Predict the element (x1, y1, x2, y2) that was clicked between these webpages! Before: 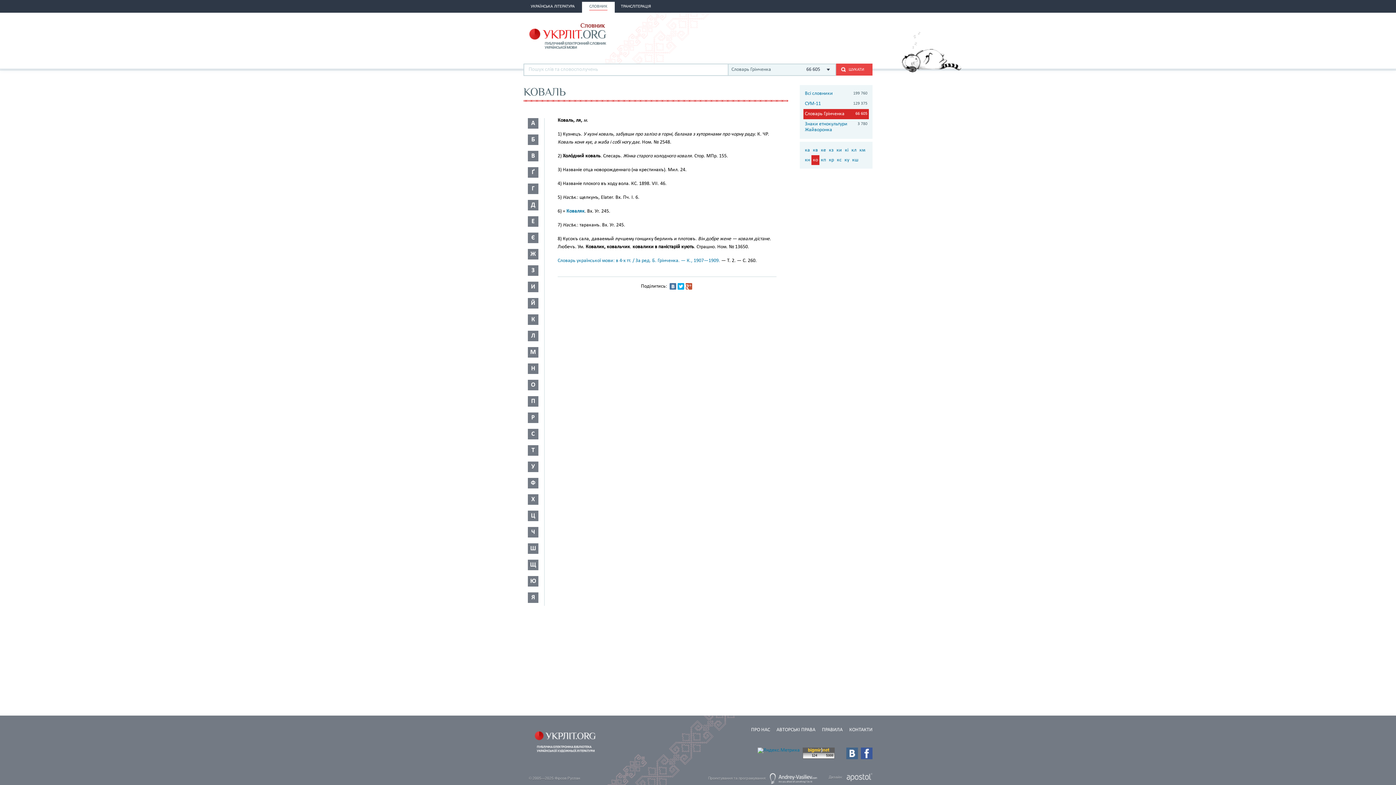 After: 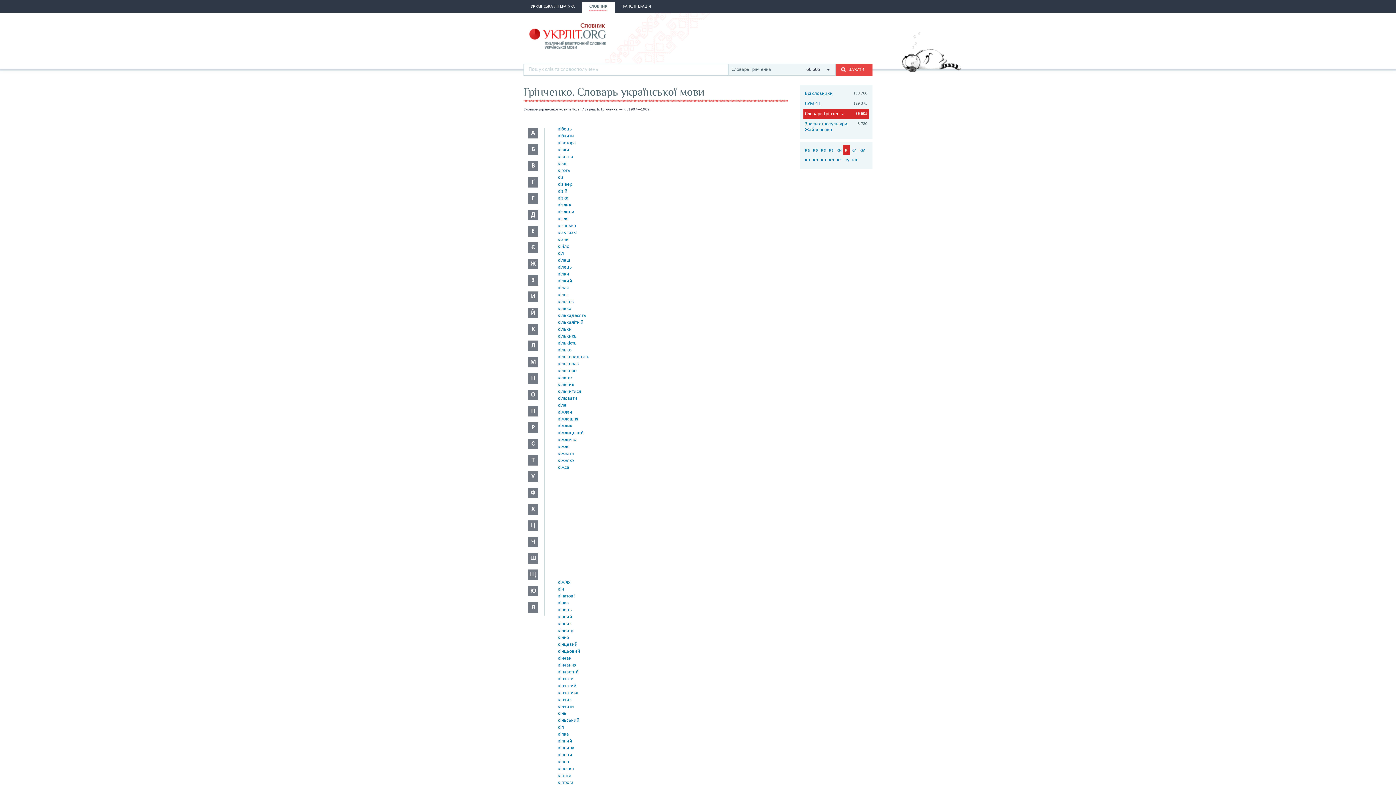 Action: label: кі bbox: (843, 145, 850, 155)